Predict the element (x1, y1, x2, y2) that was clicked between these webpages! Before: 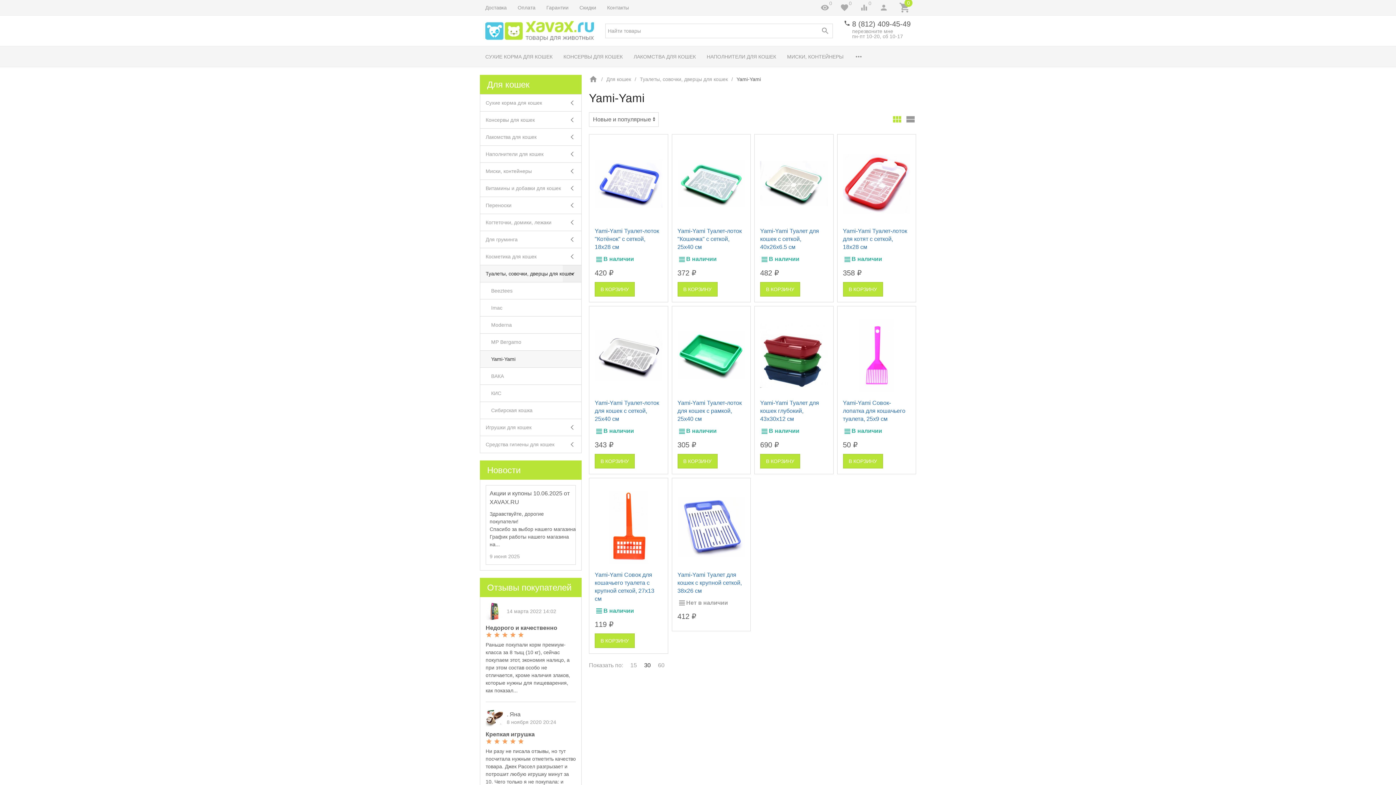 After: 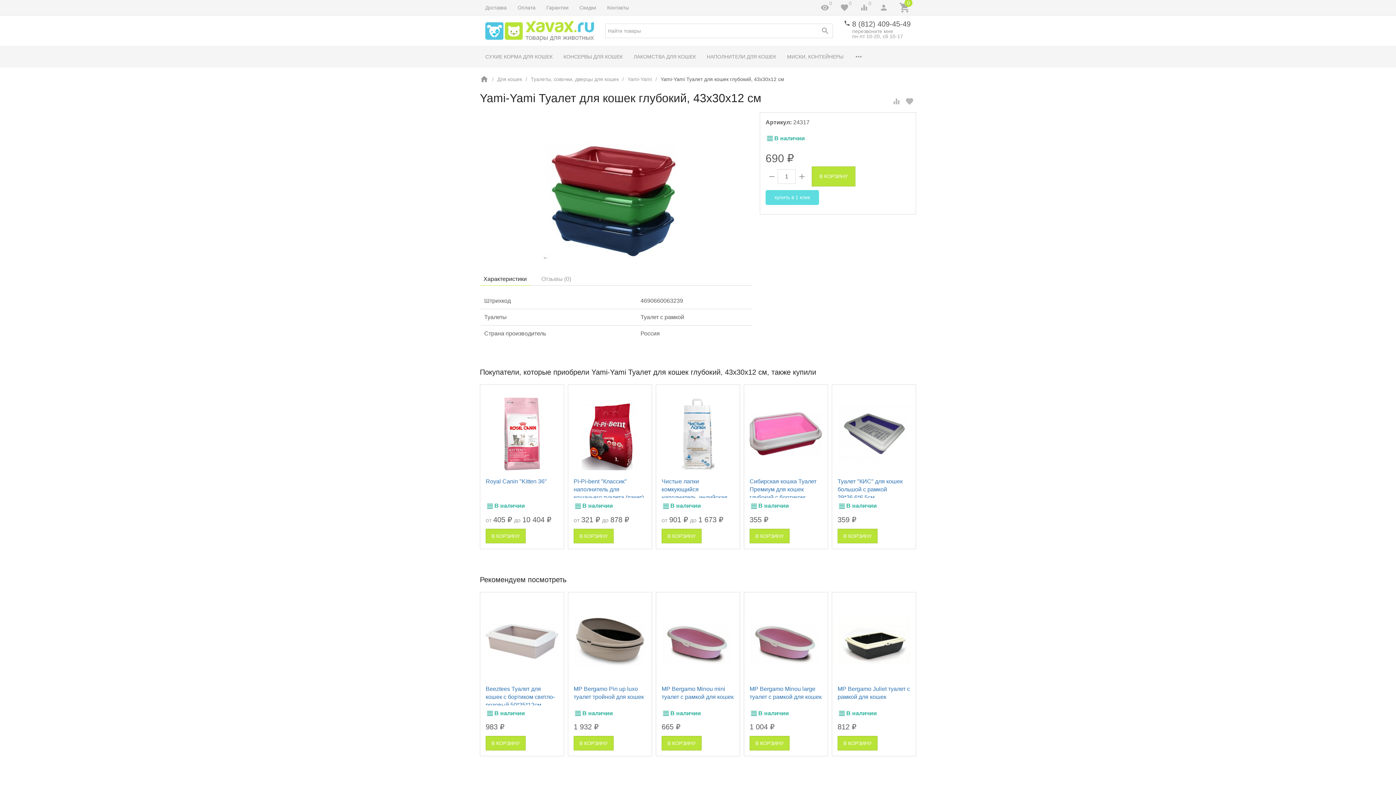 Action: bbox: (760, 399, 819, 422) label: Yami-Yami Туалет для кошек глубокий, 43x30x12 см